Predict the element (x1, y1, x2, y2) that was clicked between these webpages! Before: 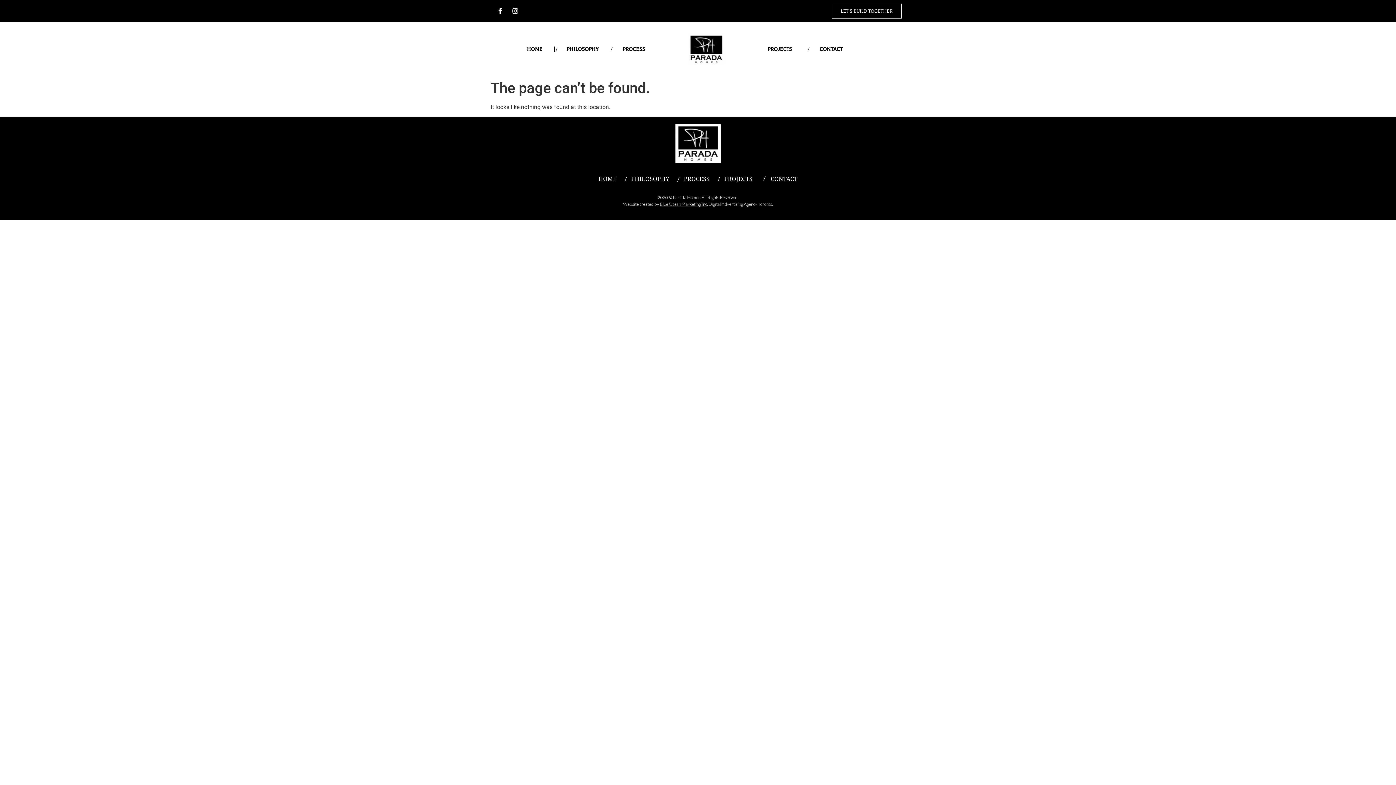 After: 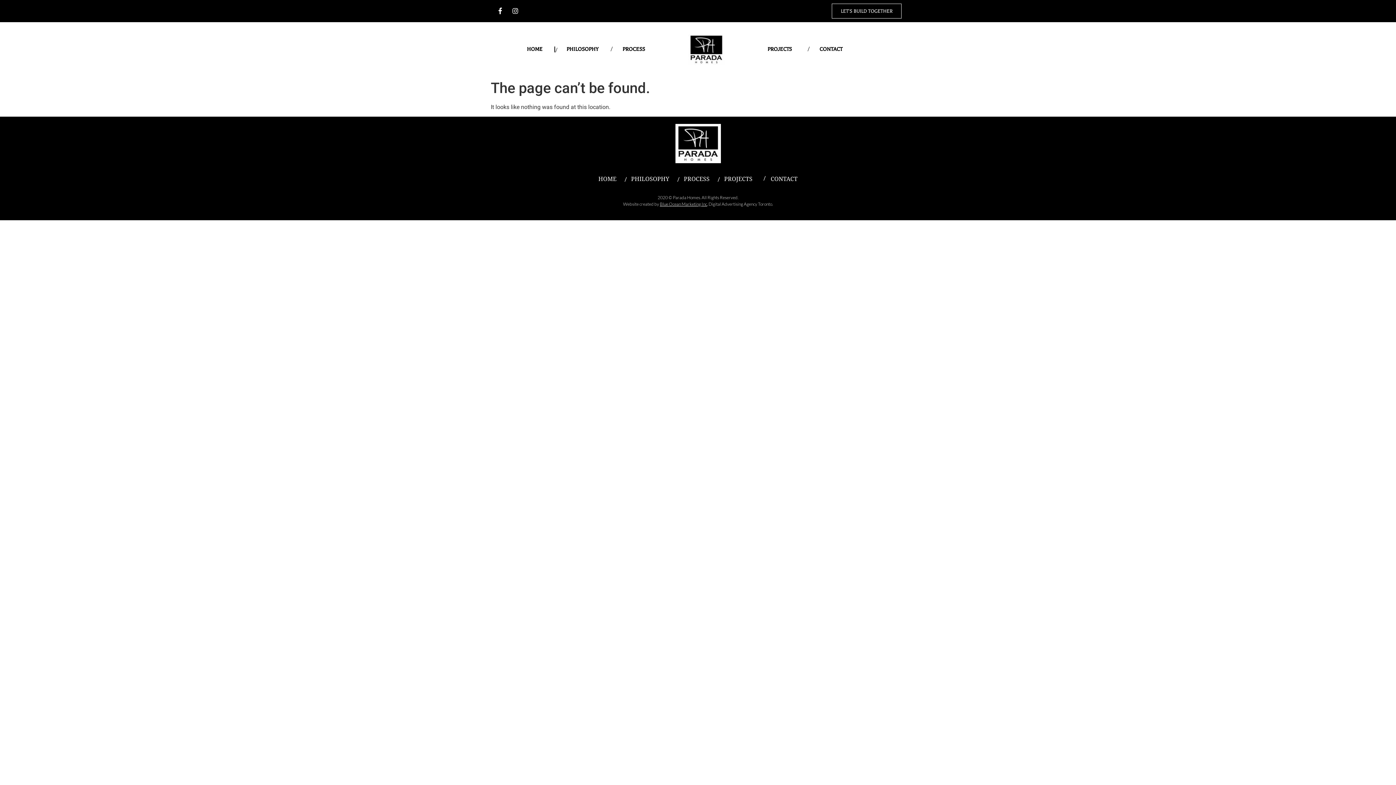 Action: bbox: (660, 201, 707, 207) label: Blue Ocean Marketing Inc